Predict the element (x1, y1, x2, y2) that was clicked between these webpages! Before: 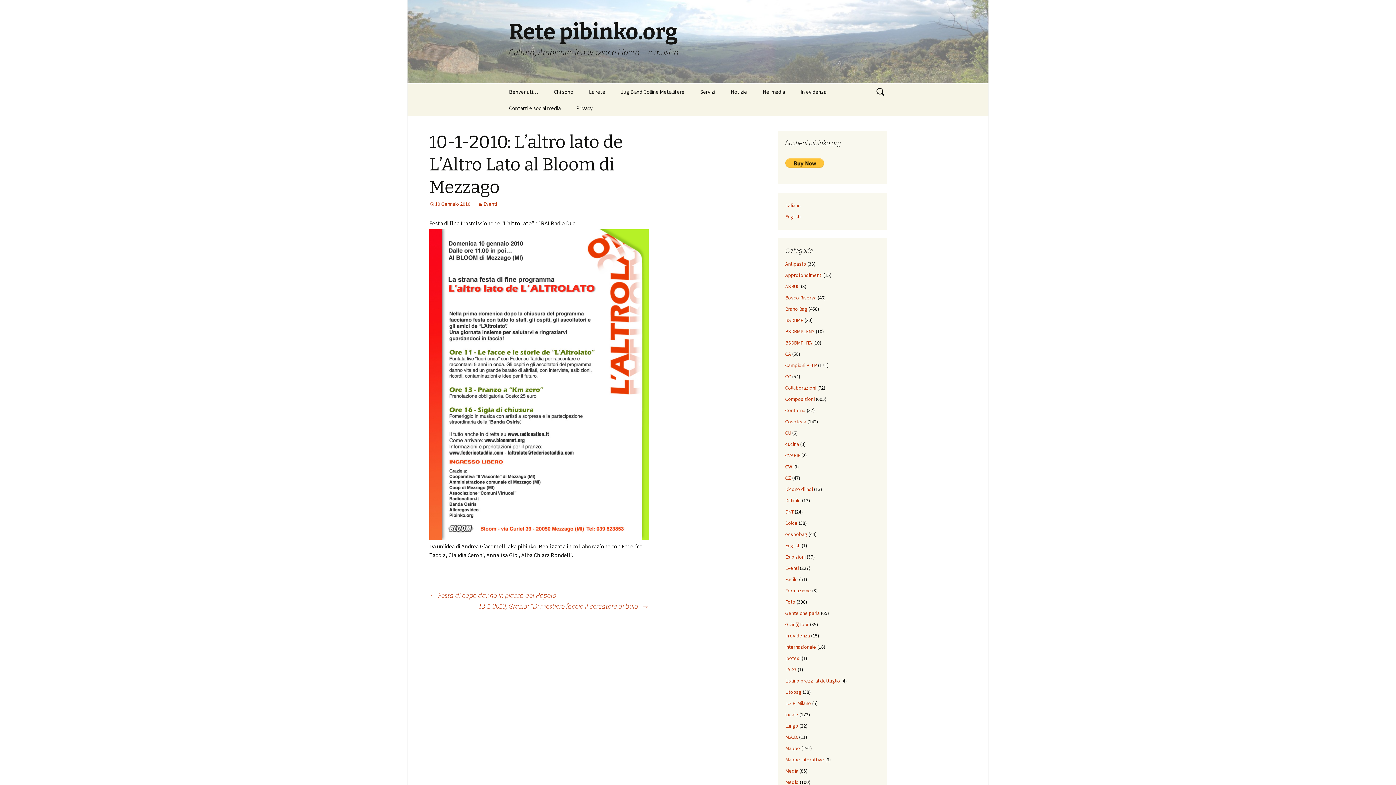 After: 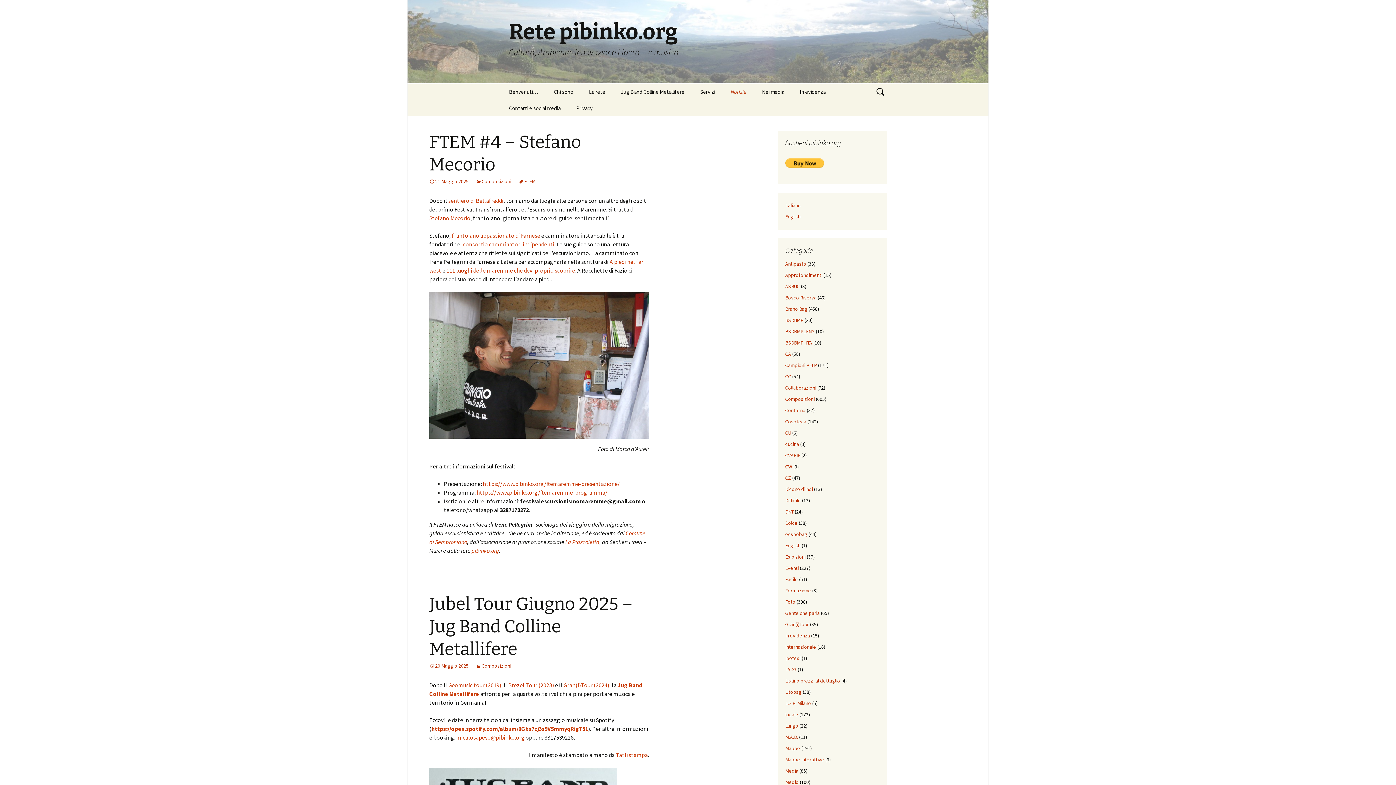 Action: label: Notizie bbox: (723, 83, 754, 100)